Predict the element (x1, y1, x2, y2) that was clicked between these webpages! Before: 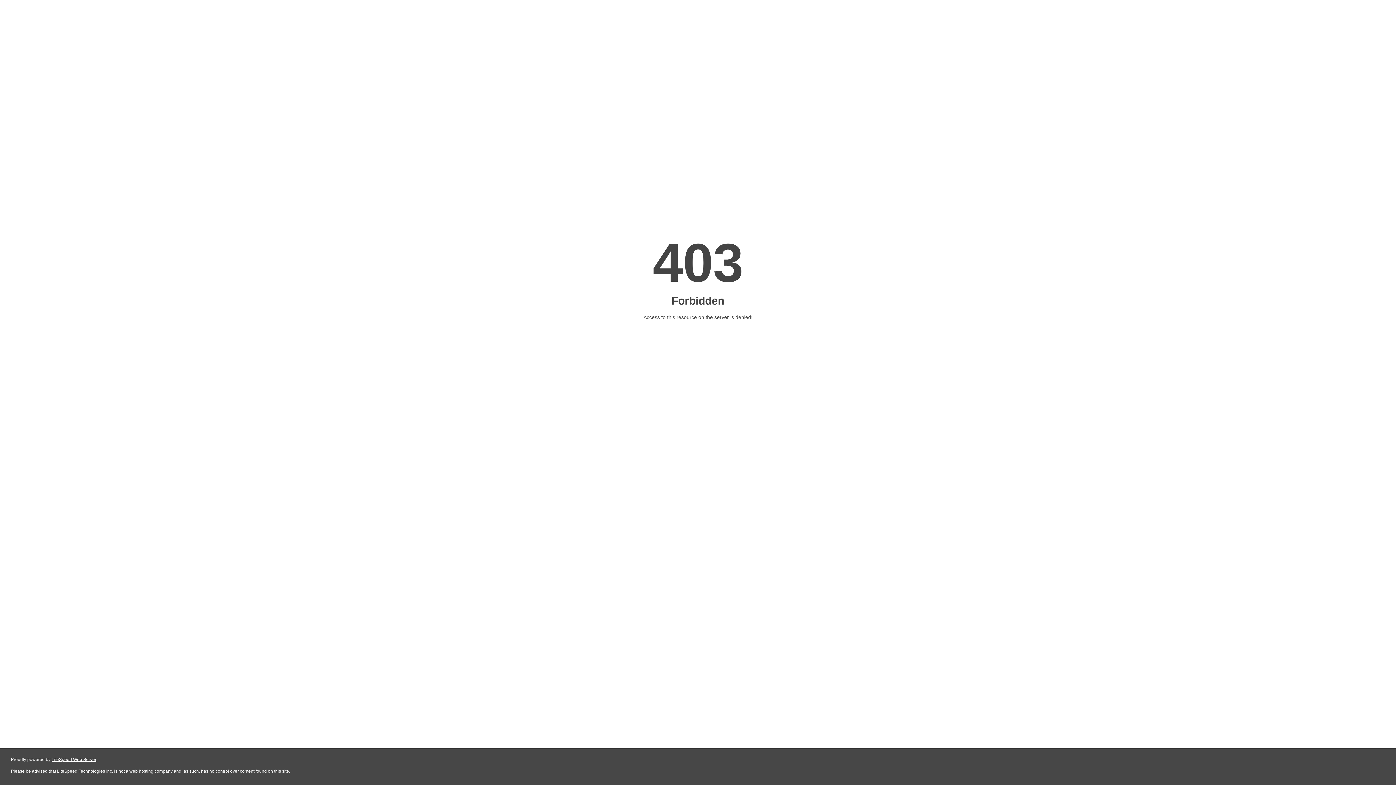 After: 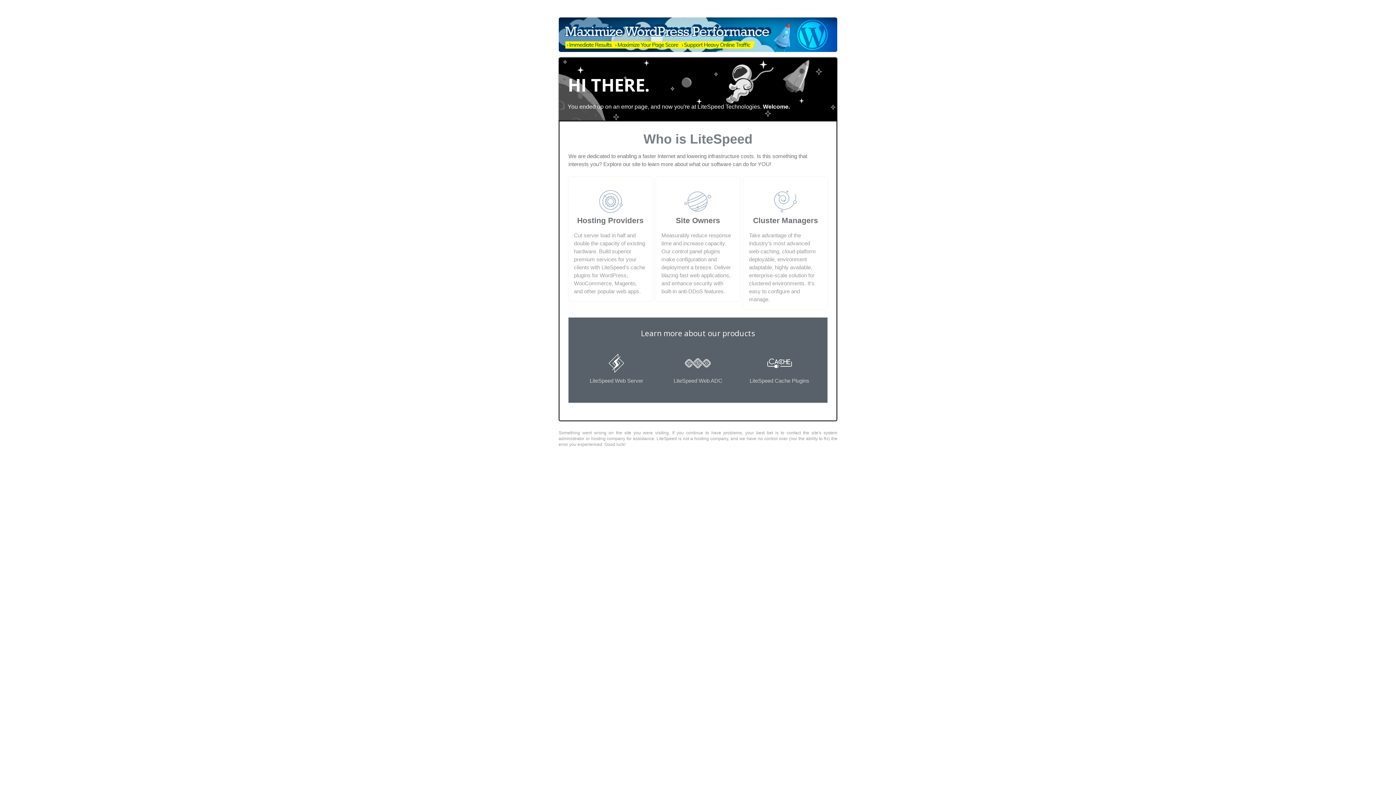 Action: label: LiteSpeed Web Server bbox: (51, 757, 96, 762)